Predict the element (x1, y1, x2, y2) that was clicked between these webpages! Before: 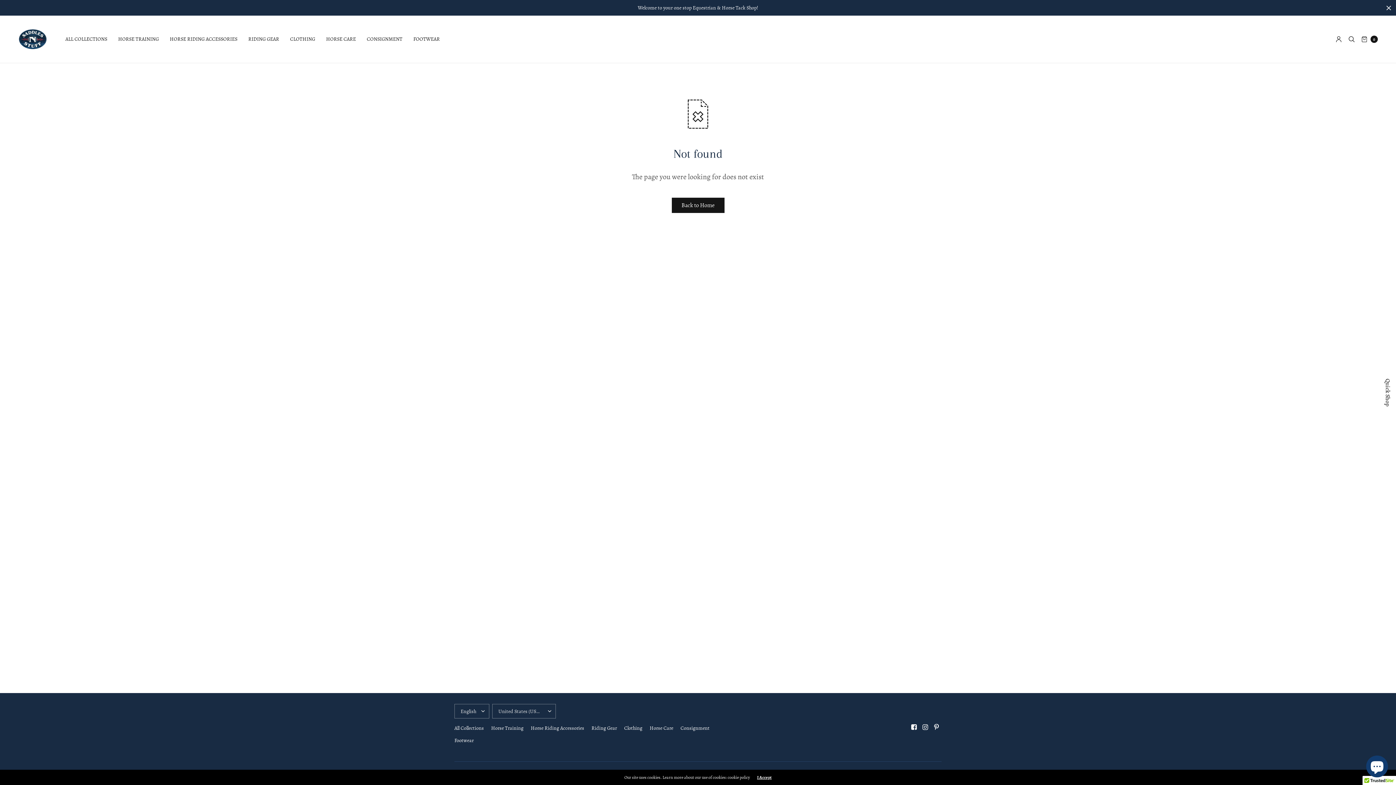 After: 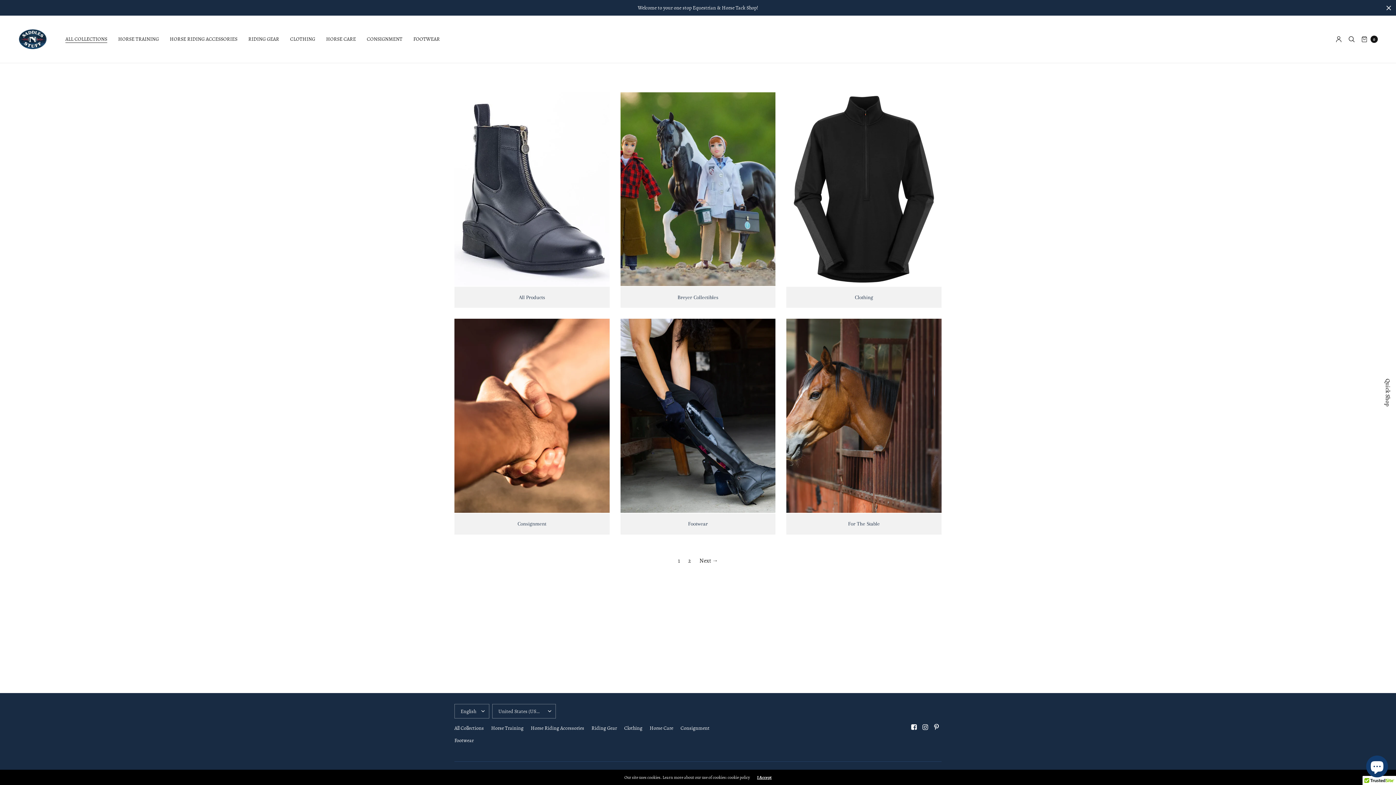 Action: bbox: (65, 31, 107, 47) label: ALL COLLECTIONS